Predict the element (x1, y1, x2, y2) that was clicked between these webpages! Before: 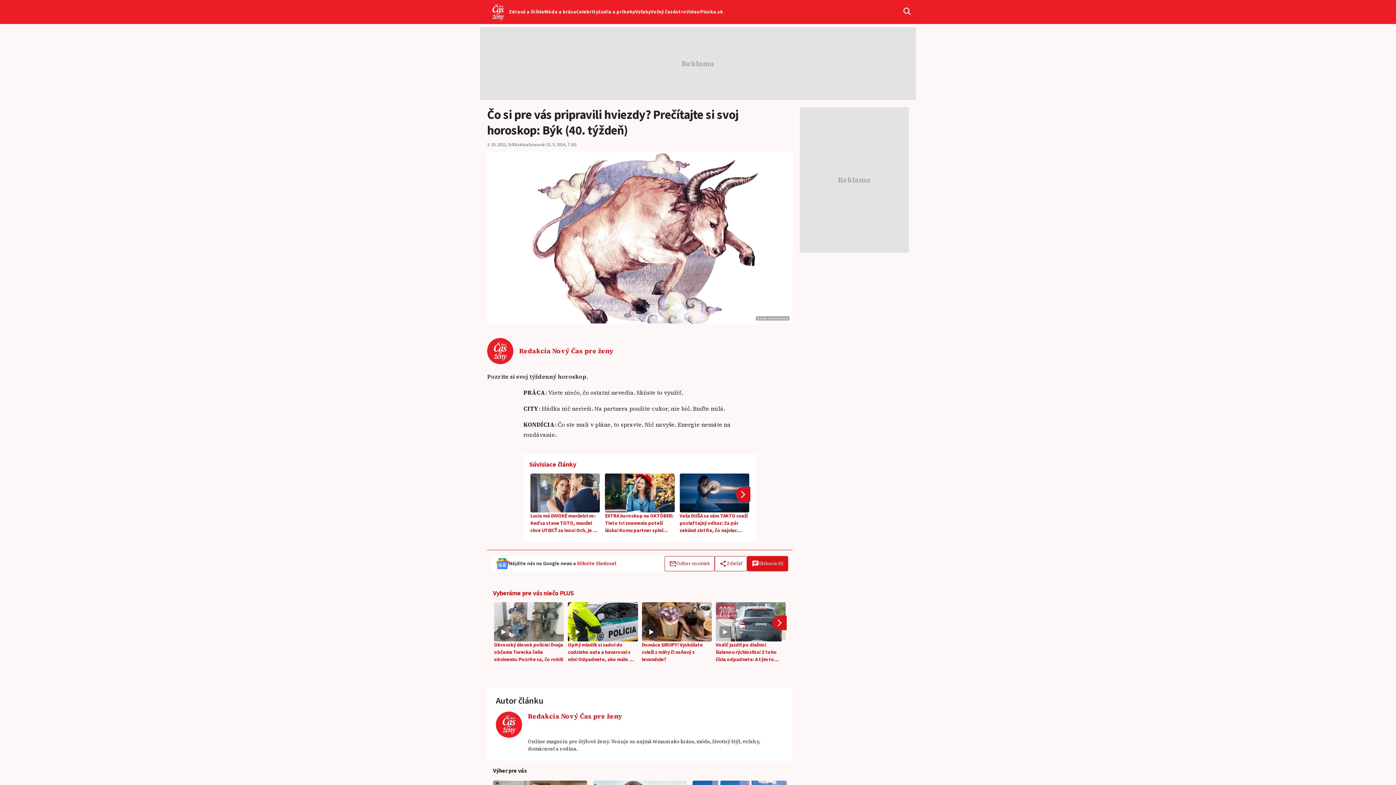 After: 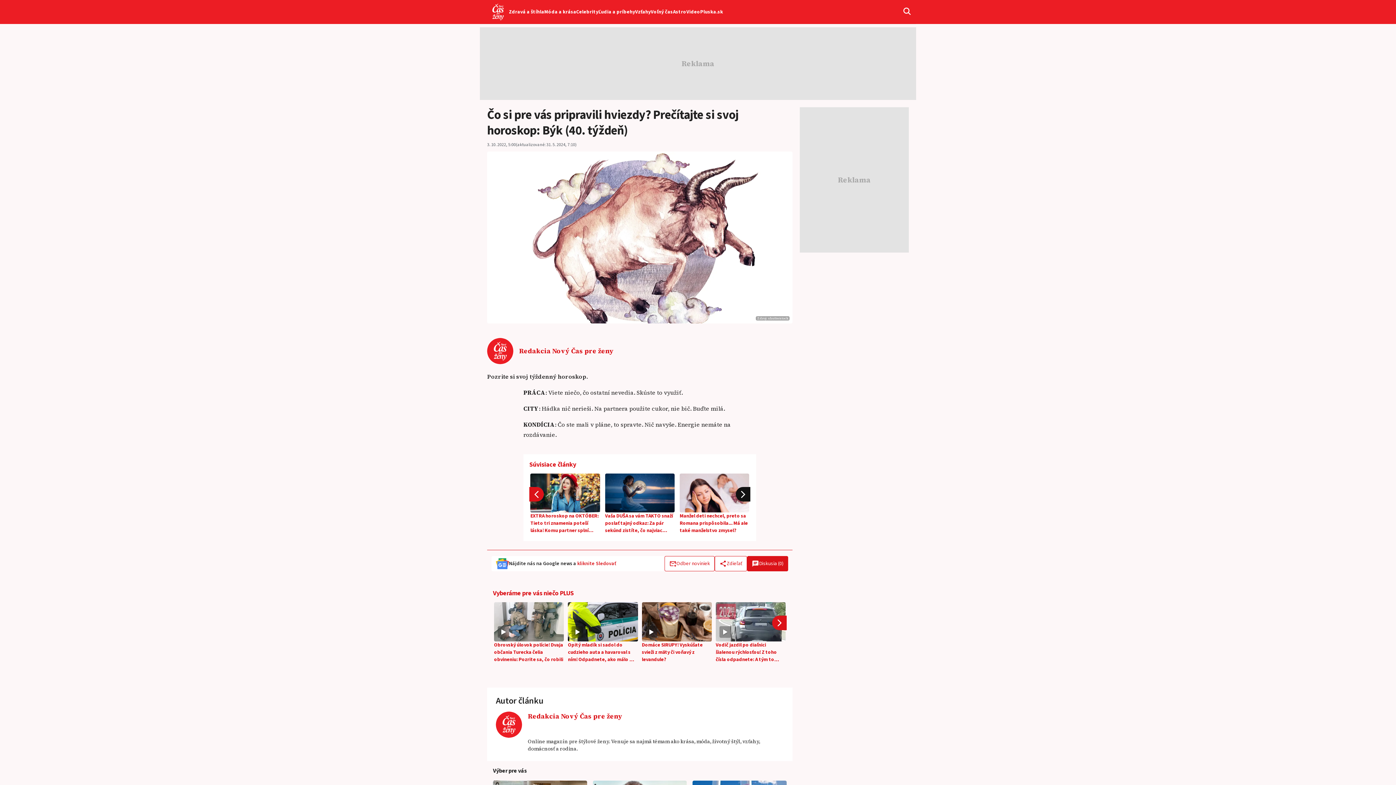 Action: bbox: (736, 487, 750, 501) label: Next slide